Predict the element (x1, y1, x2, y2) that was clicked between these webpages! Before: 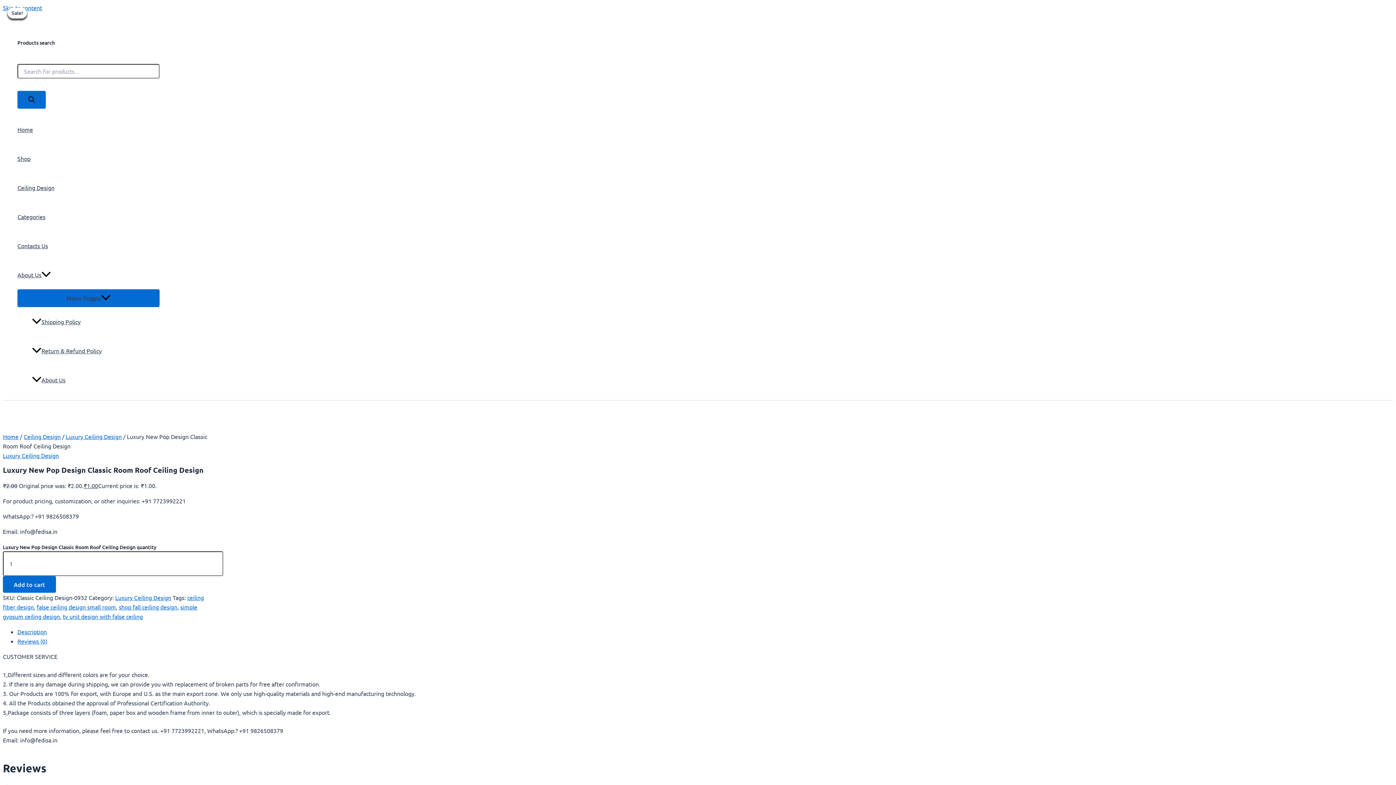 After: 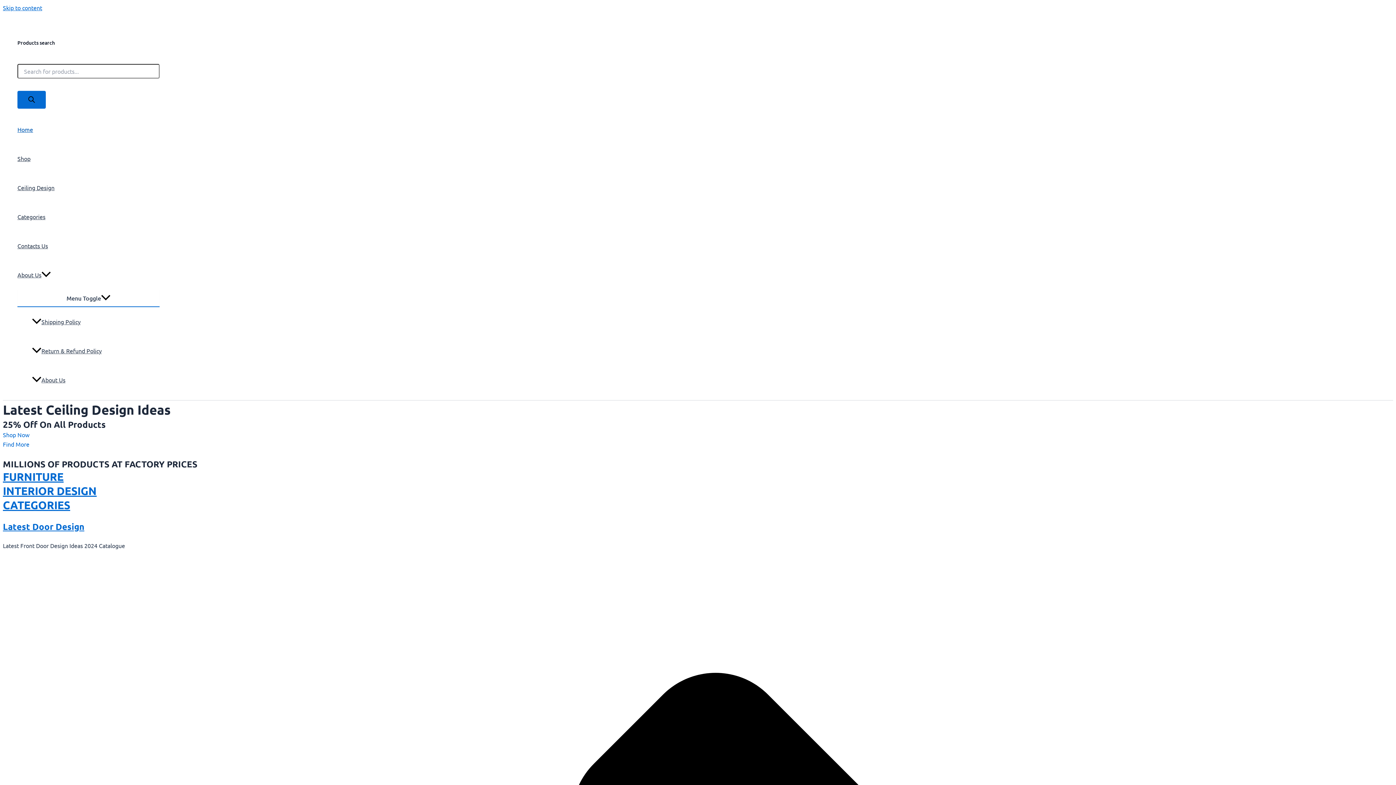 Action: label: Search bbox: (17, 90, 45, 108)